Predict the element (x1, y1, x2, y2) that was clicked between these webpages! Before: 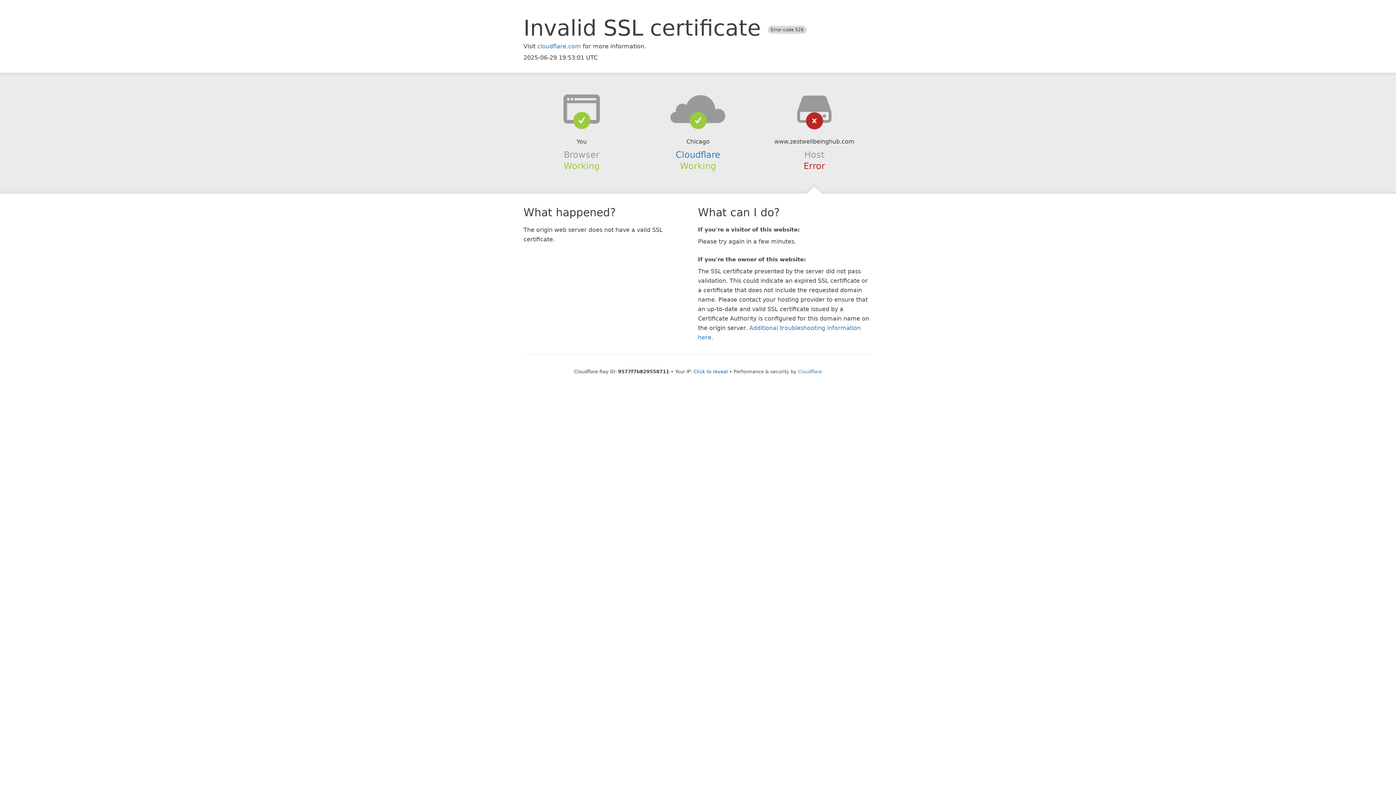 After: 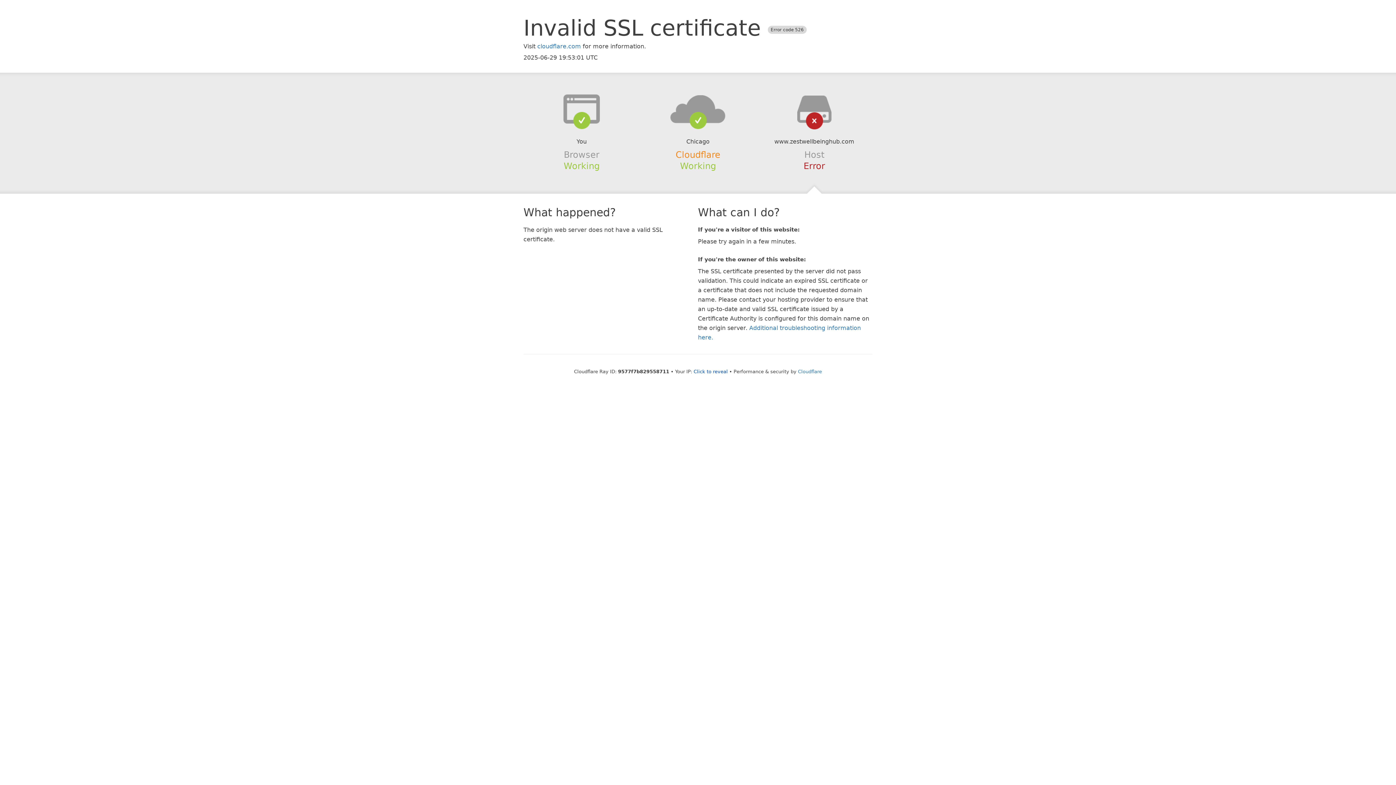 Action: label: Cloudflare bbox: (675, 149, 720, 159)